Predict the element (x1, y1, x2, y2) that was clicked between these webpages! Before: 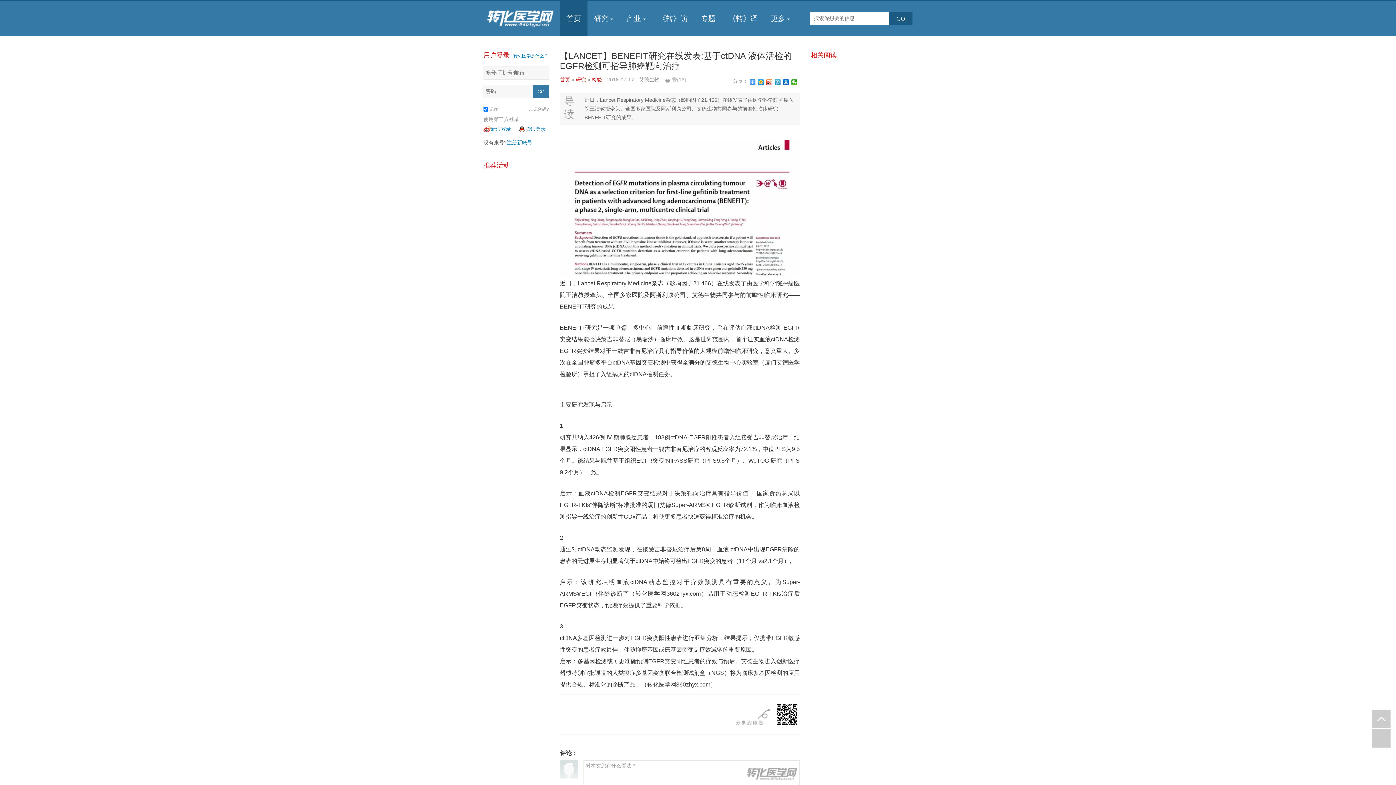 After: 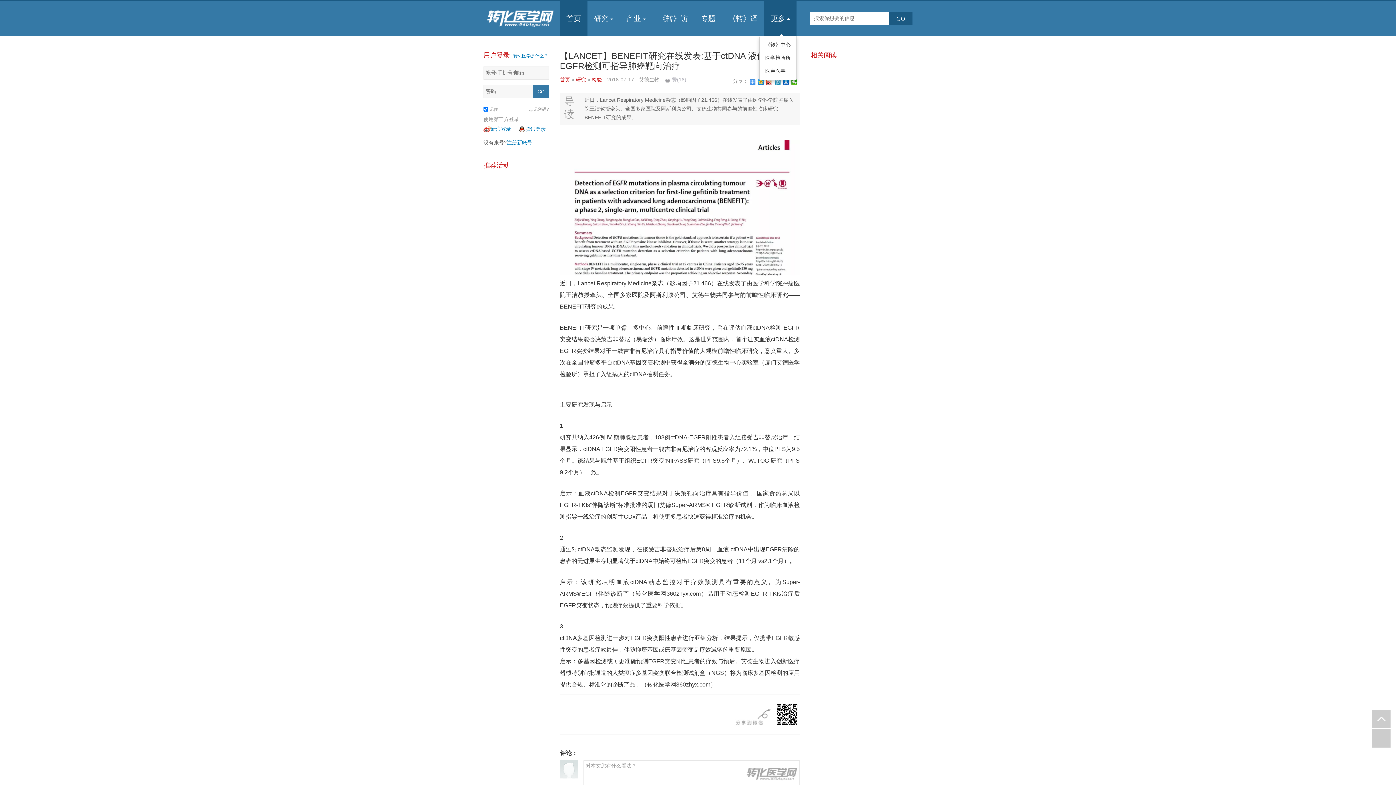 Action: bbox: (764, 0, 796, 36) label: 更多